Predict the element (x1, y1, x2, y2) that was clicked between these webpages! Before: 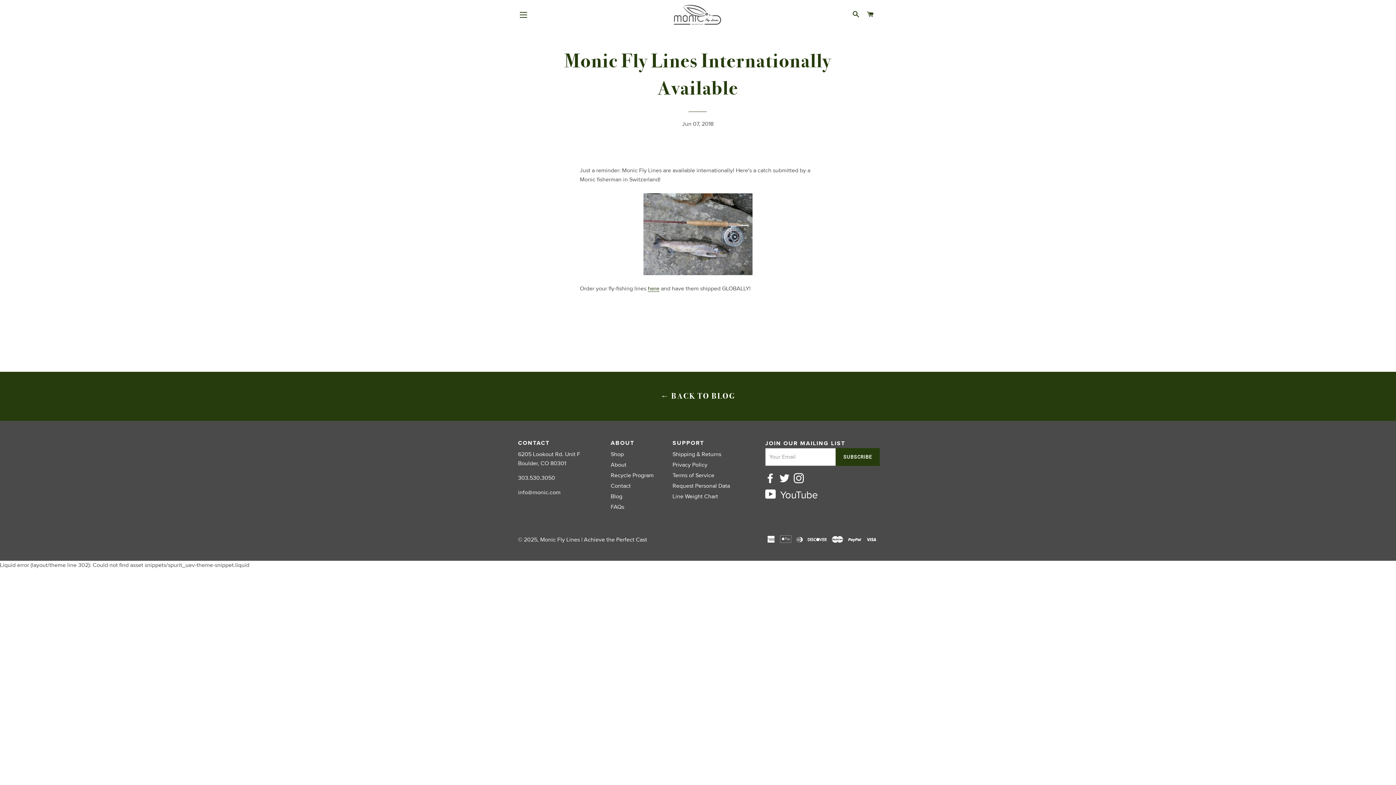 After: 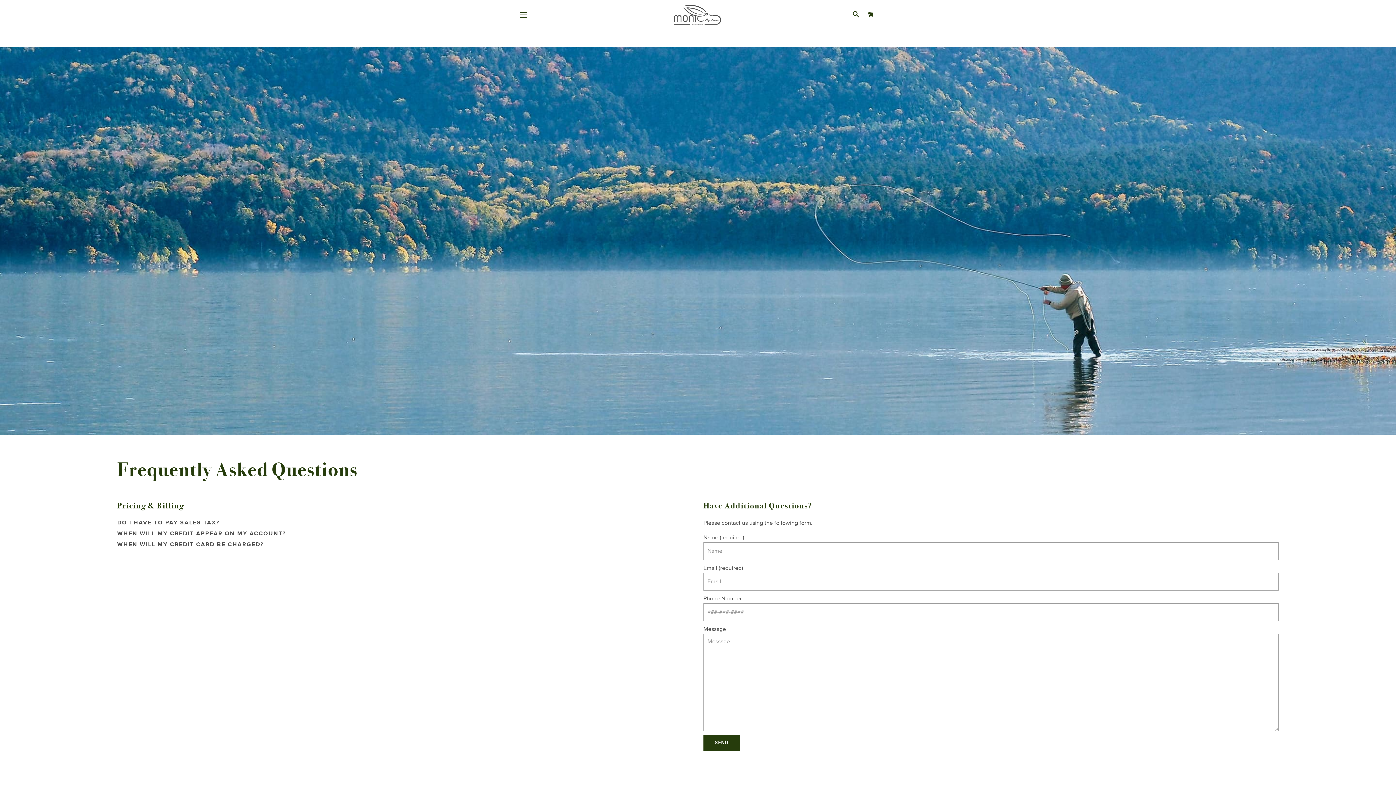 Action: bbox: (610, 504, 624, 510) label: FAQs